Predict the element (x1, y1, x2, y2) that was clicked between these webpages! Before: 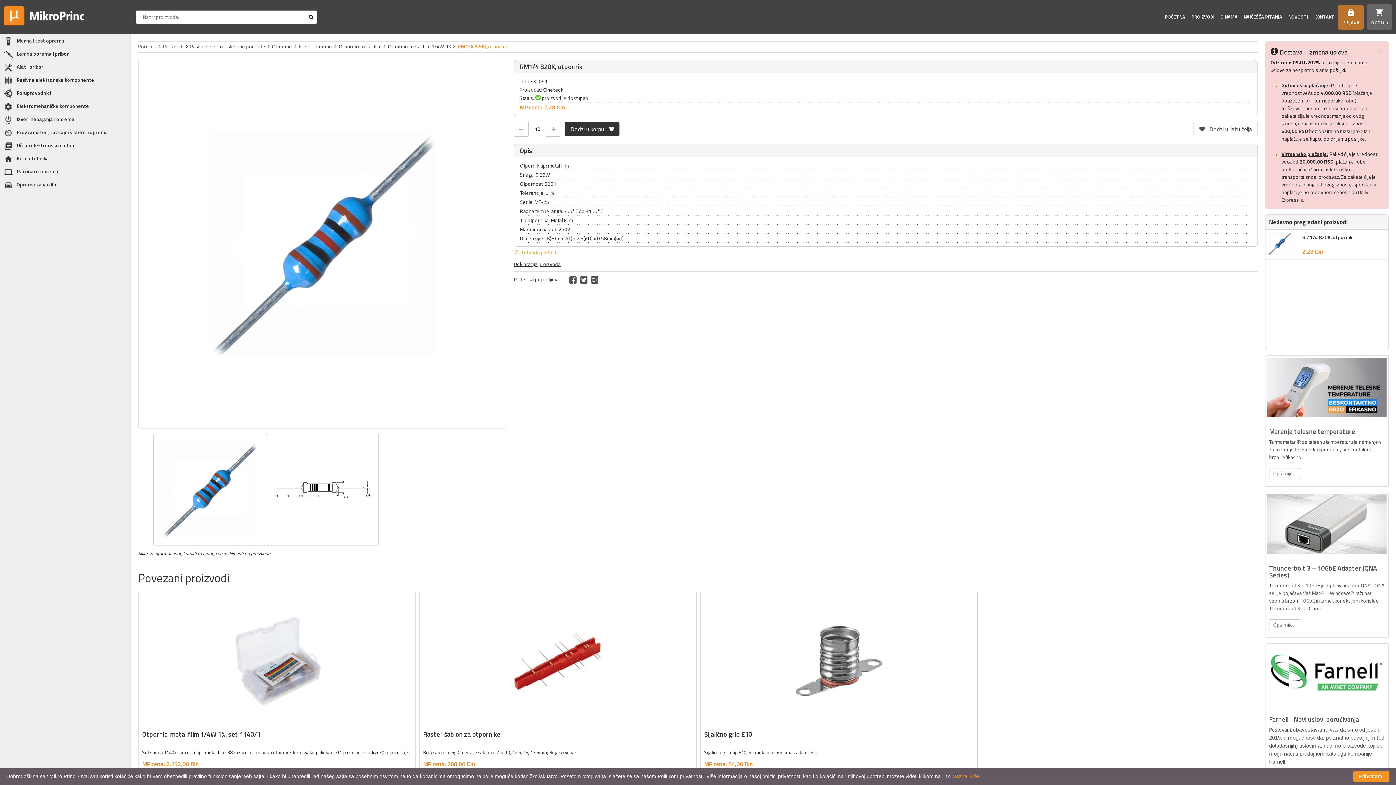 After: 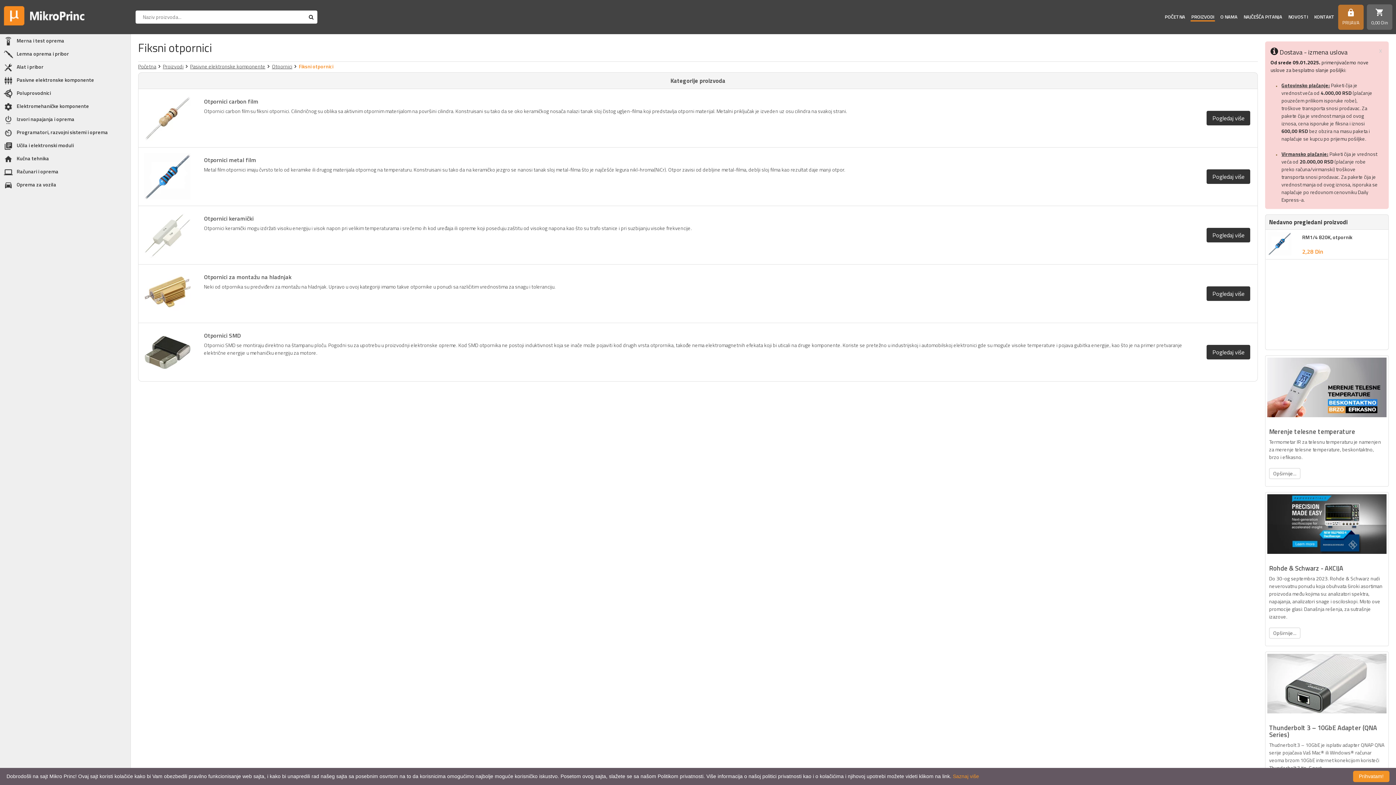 Action: bbox: (298, 42, 337, 50) label: Fiksni otpornici